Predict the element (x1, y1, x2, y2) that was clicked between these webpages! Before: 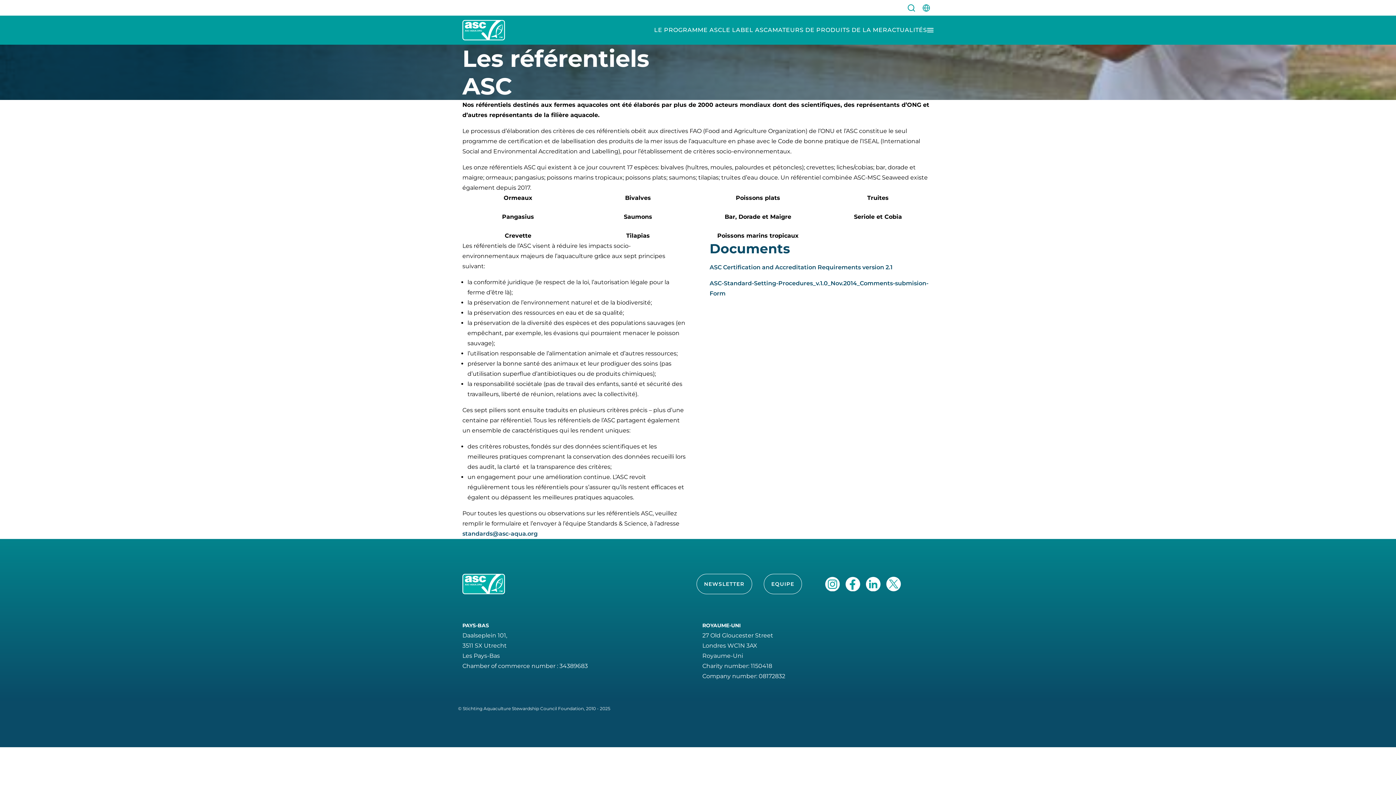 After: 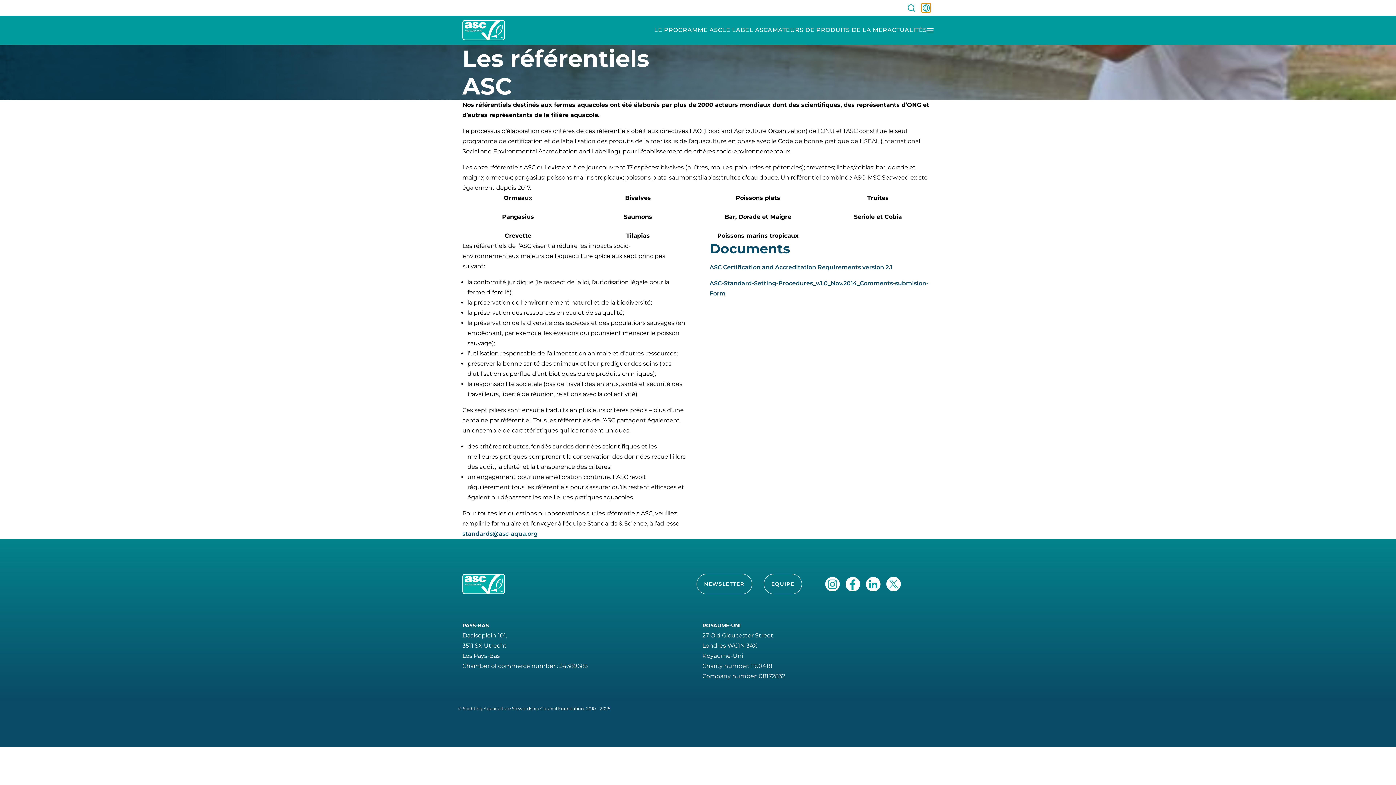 Action: label: site-switch bbox: (921, 3, 930, 12)